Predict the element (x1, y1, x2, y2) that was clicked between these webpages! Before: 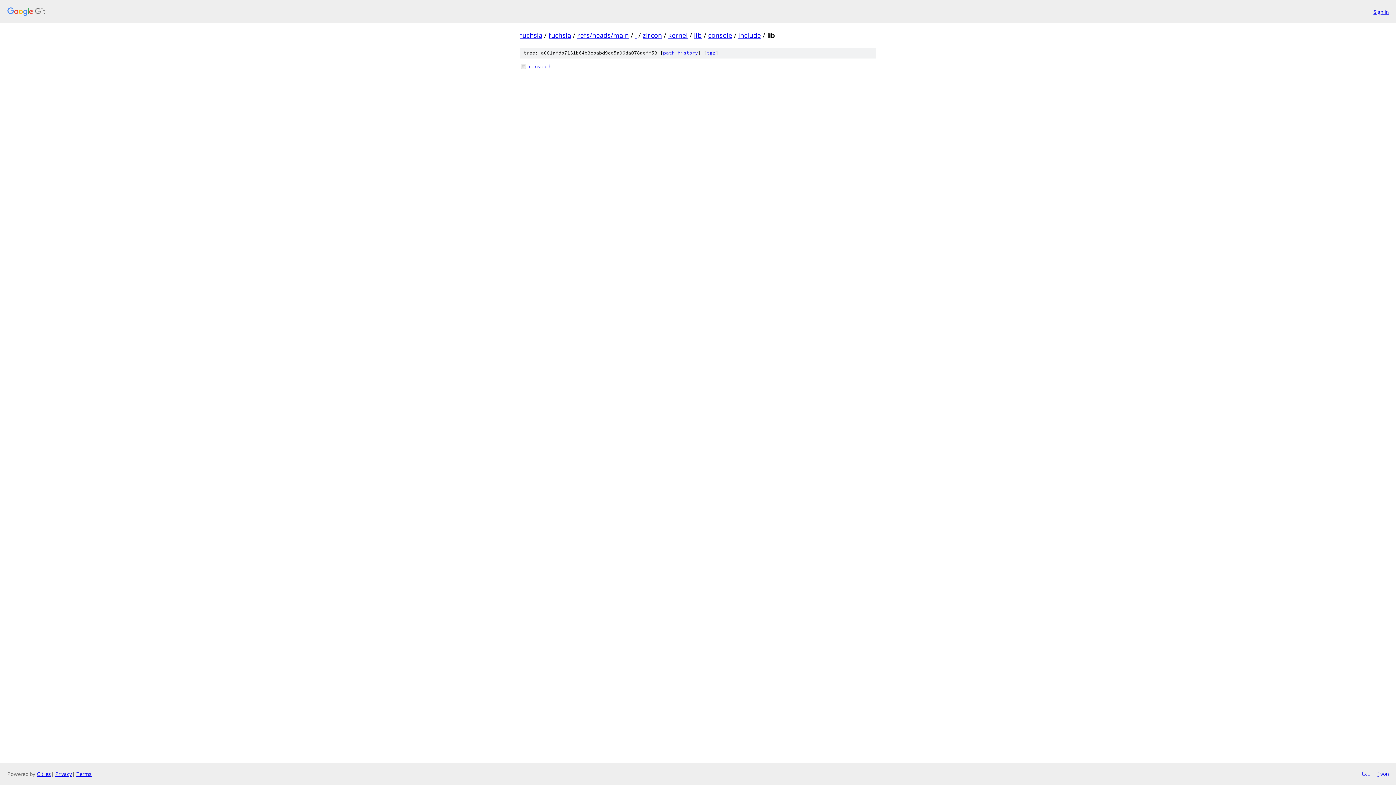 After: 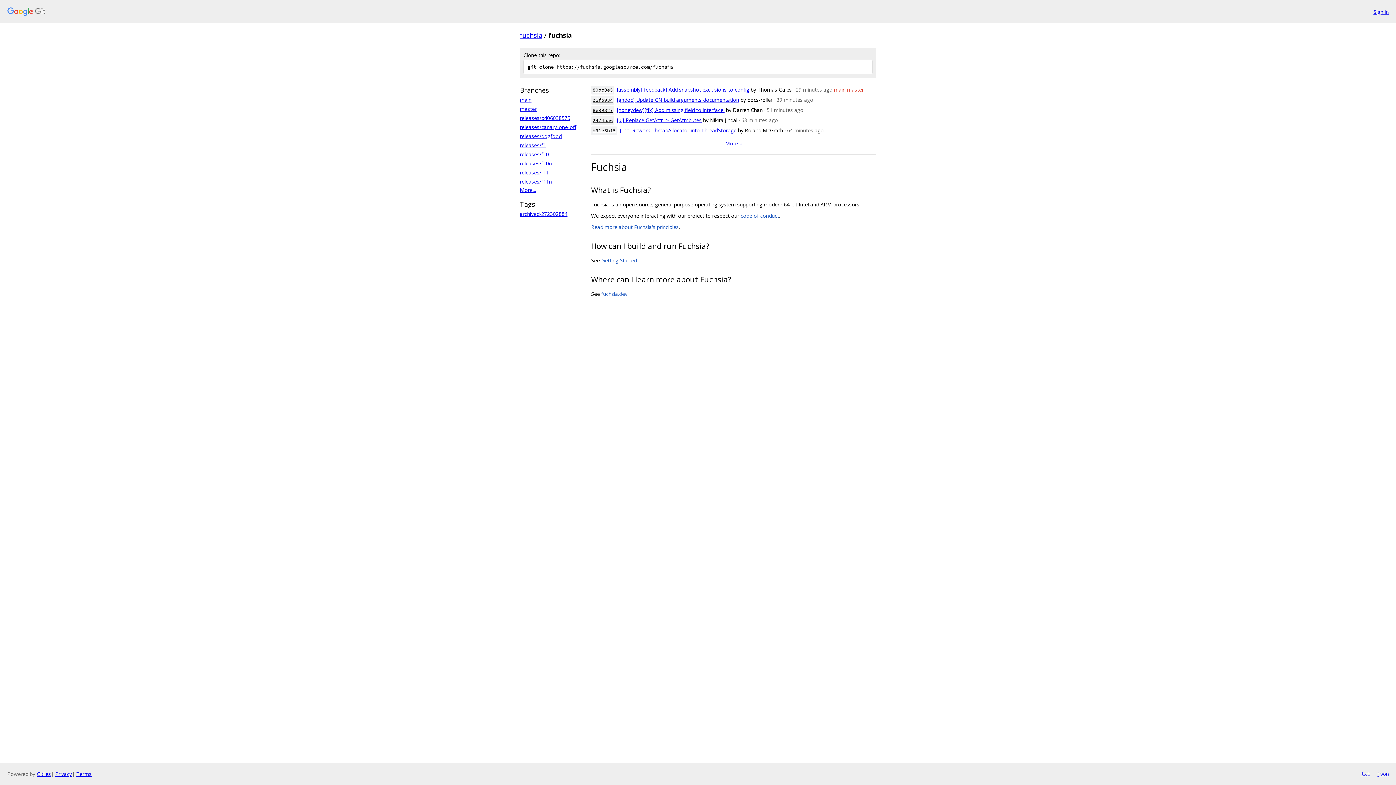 Action: label: fuchsia bbox: (548, 30, 571, 39)